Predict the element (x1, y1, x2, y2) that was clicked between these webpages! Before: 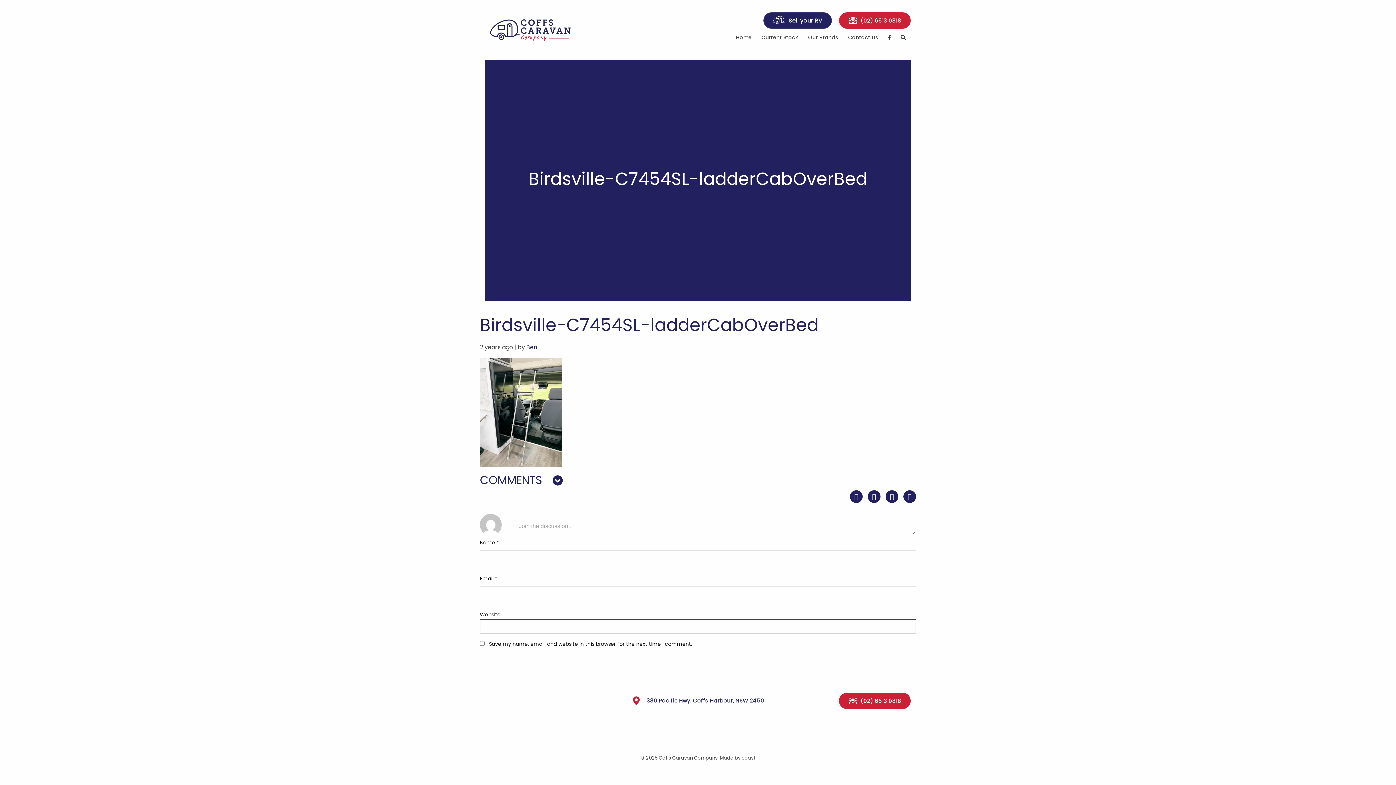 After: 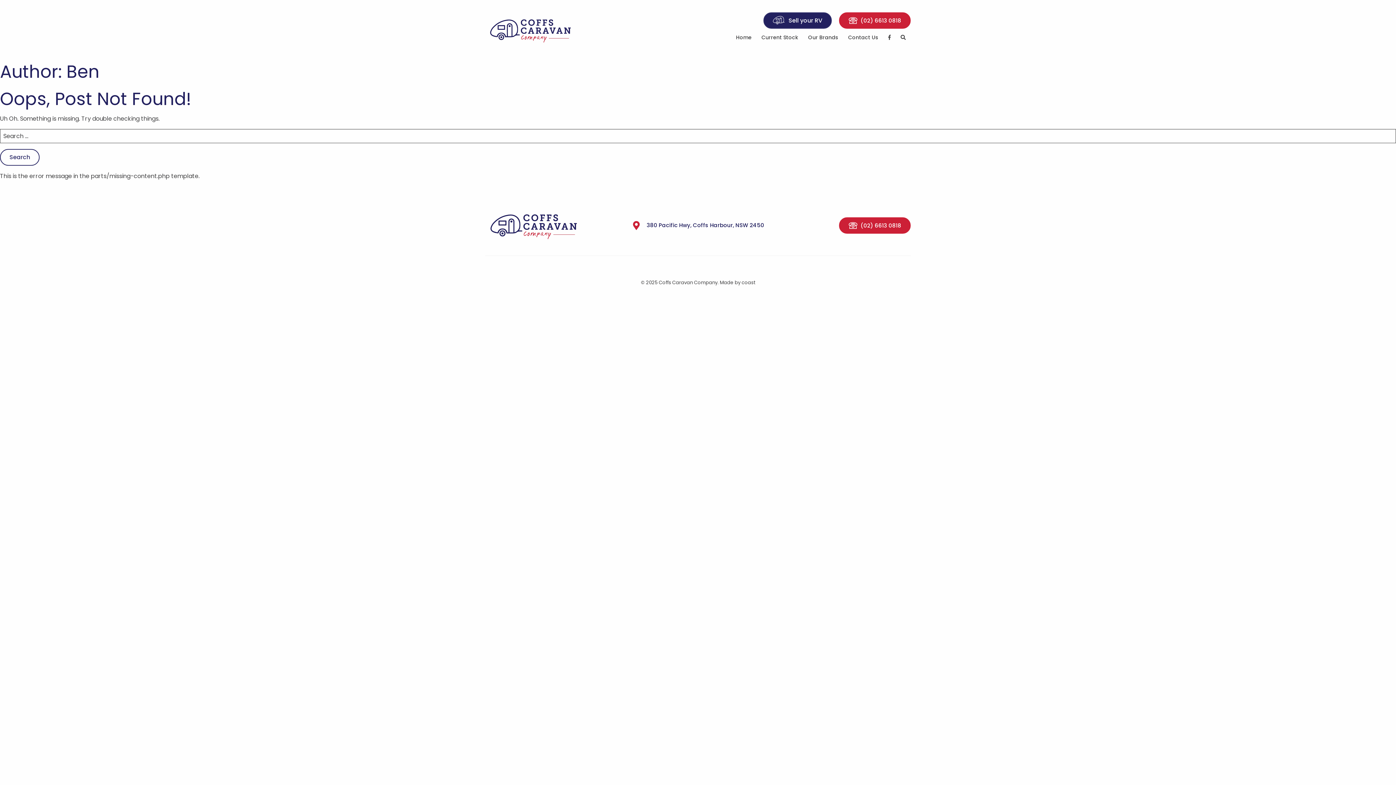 Action: label: Ben bbox: (526, 343, 537, 351)